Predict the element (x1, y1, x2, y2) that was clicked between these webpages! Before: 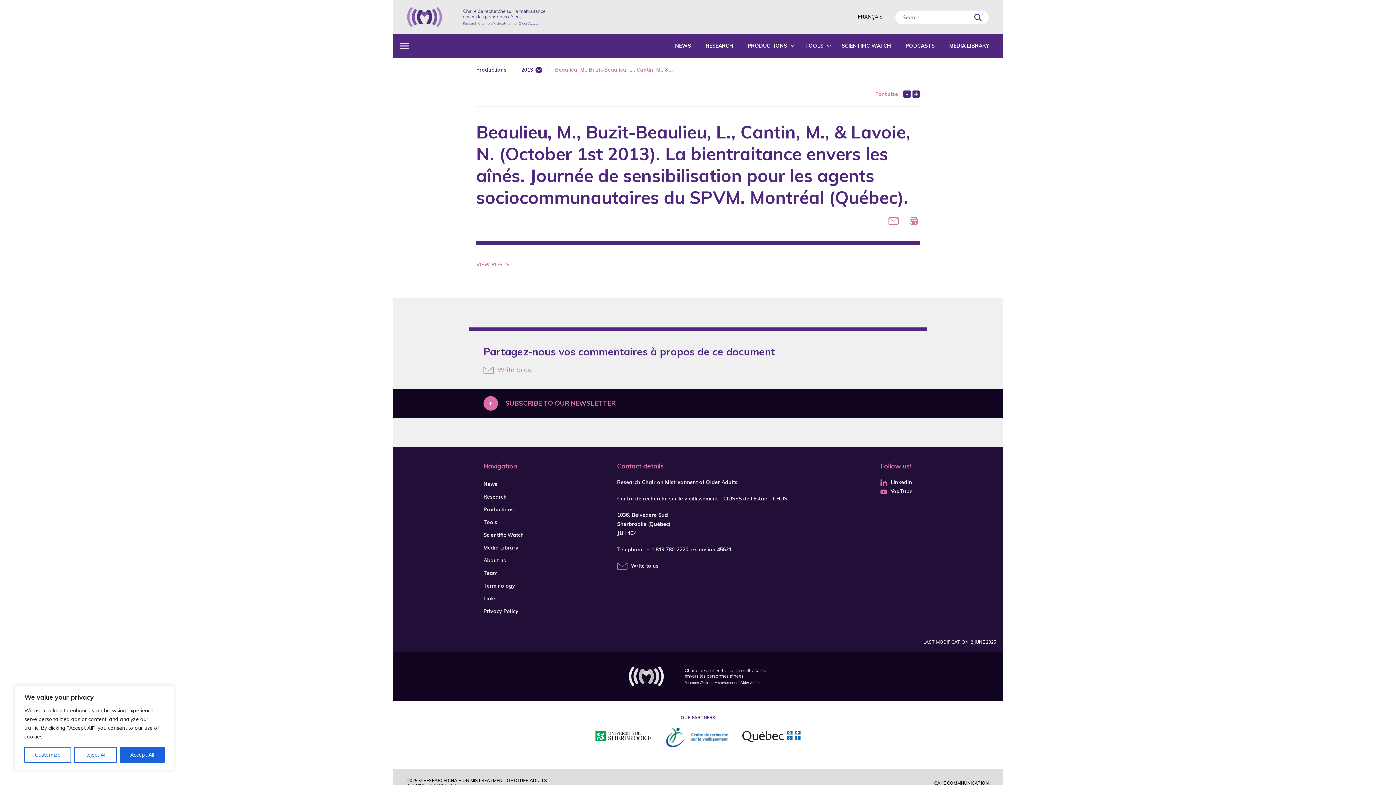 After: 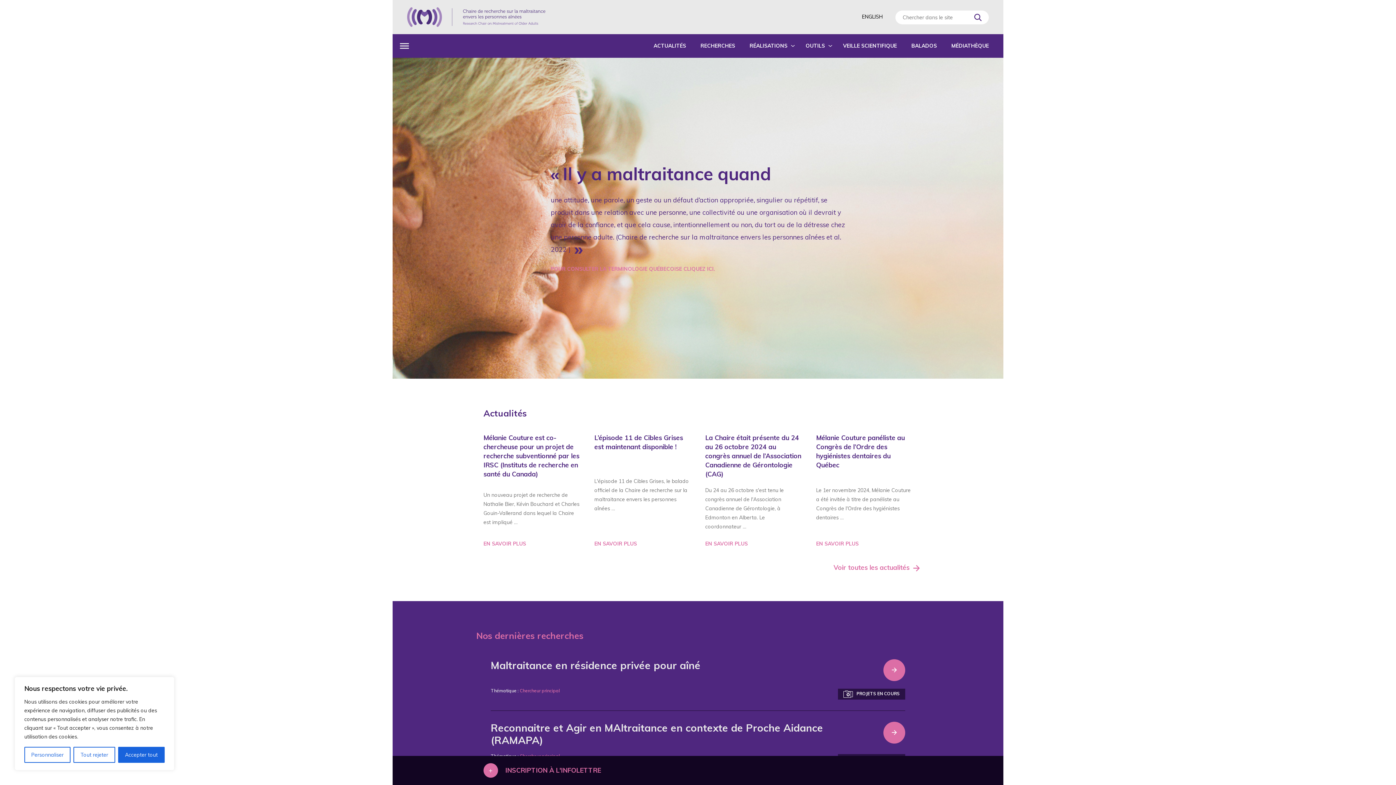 Action: bbox: (858, 13, 882, 20) label: FRANÇAIS